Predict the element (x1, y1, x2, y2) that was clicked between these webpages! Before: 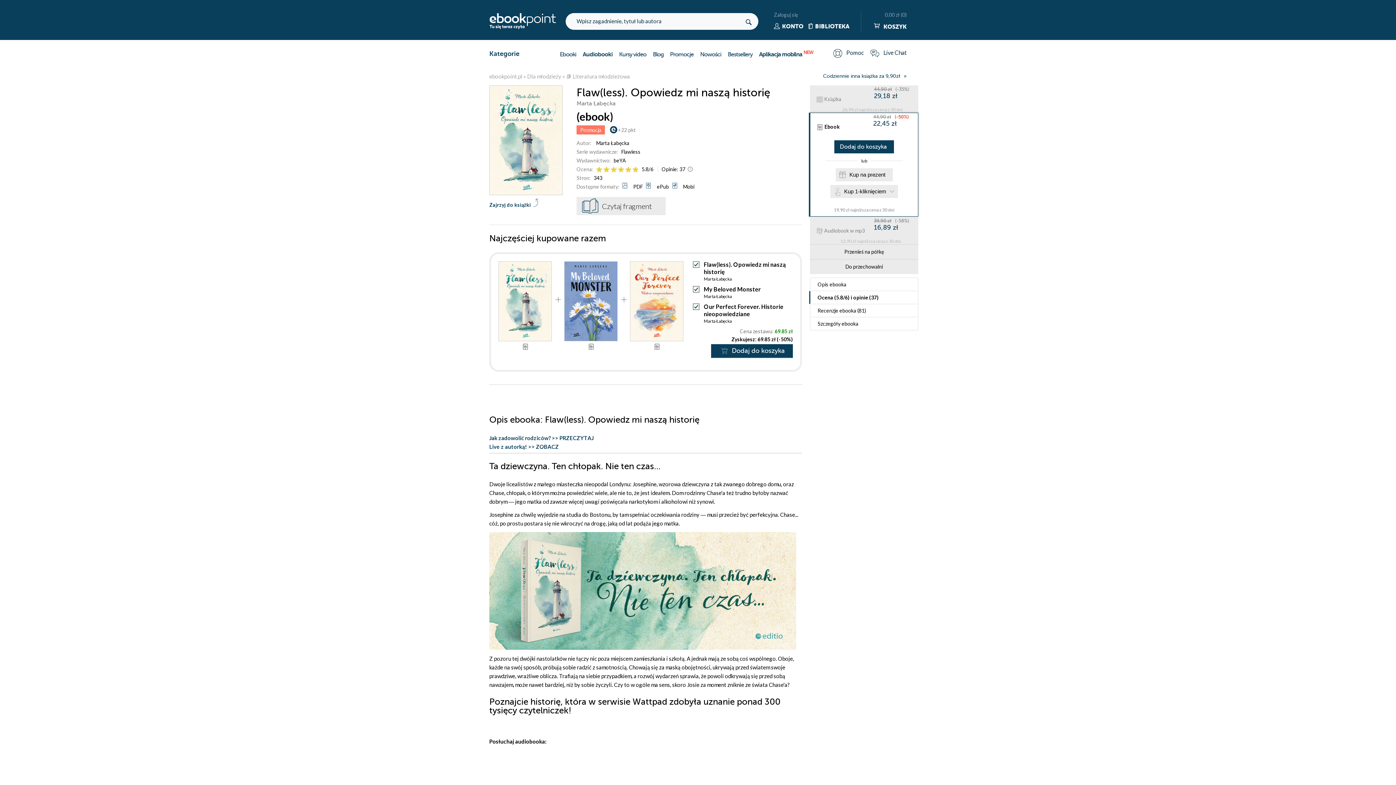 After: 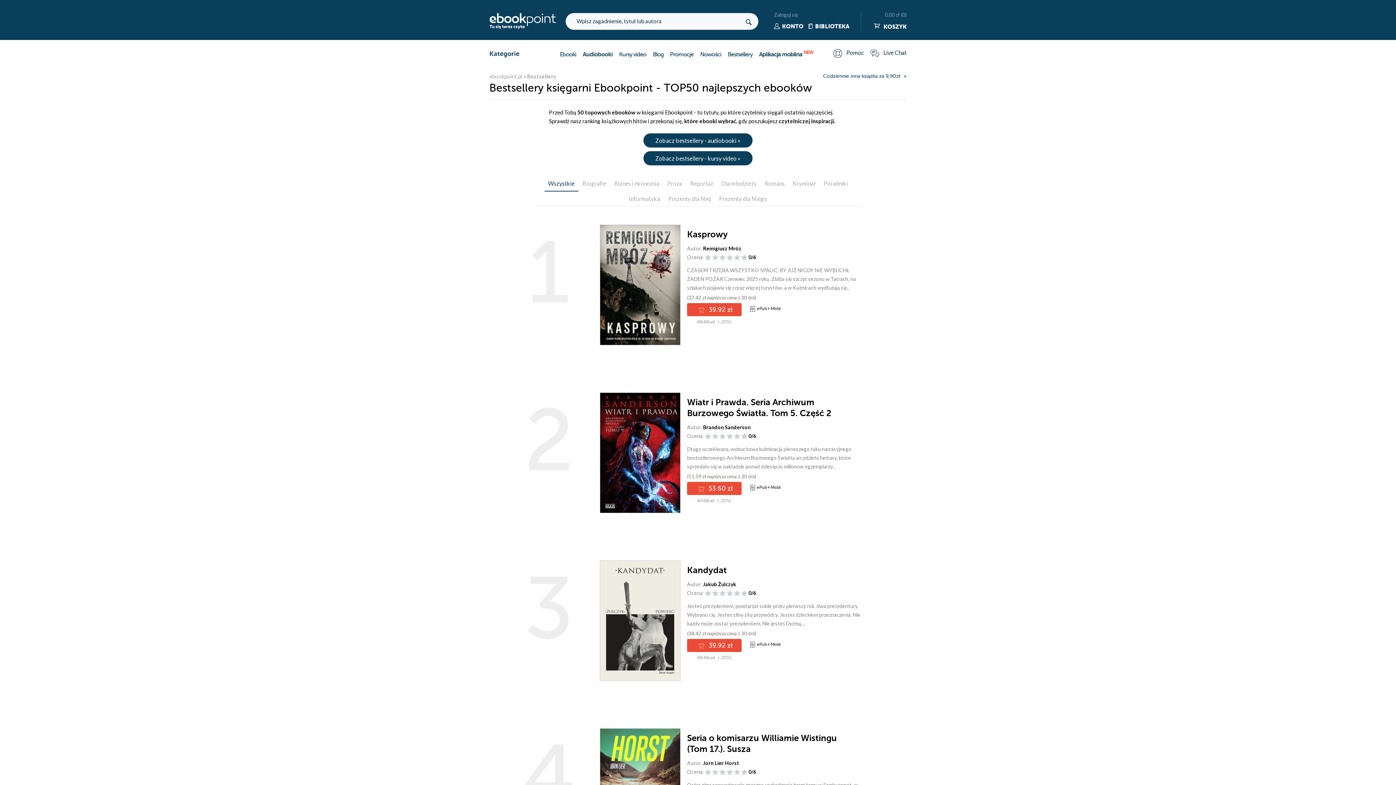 Action: label: Bestsellery bbox: (728, 51, 752, 57)